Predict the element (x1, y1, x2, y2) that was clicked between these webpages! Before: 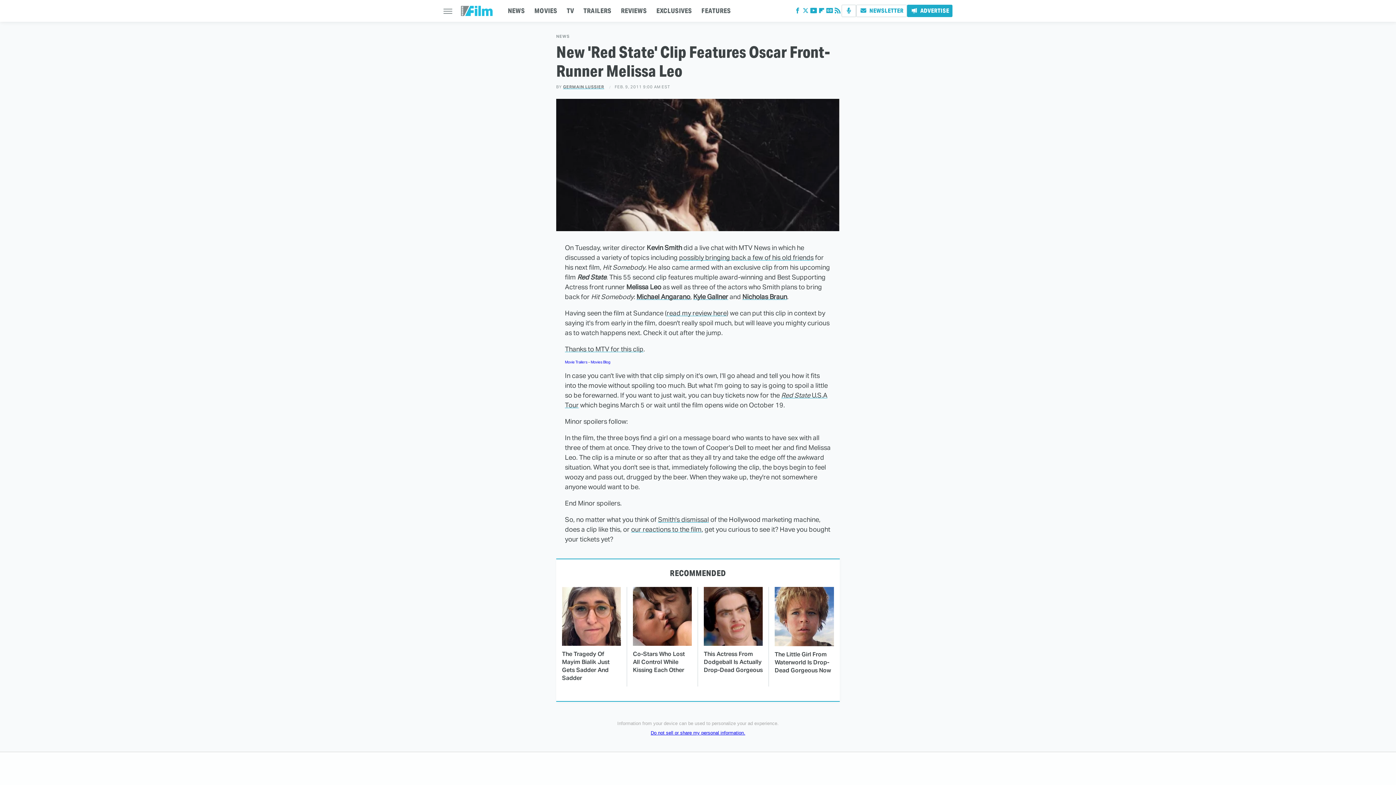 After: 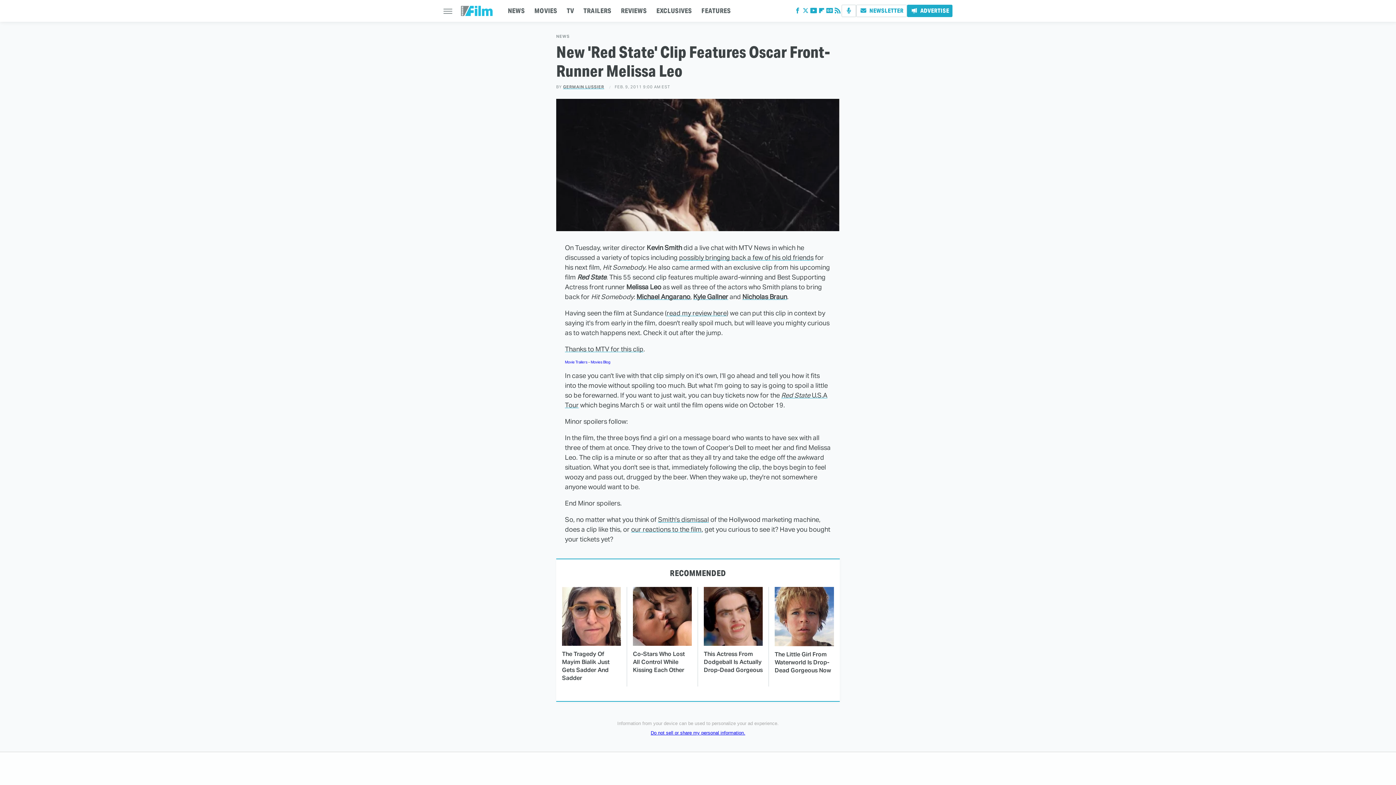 Action: label: read my review here bbox: (666, 309, 726, 317)